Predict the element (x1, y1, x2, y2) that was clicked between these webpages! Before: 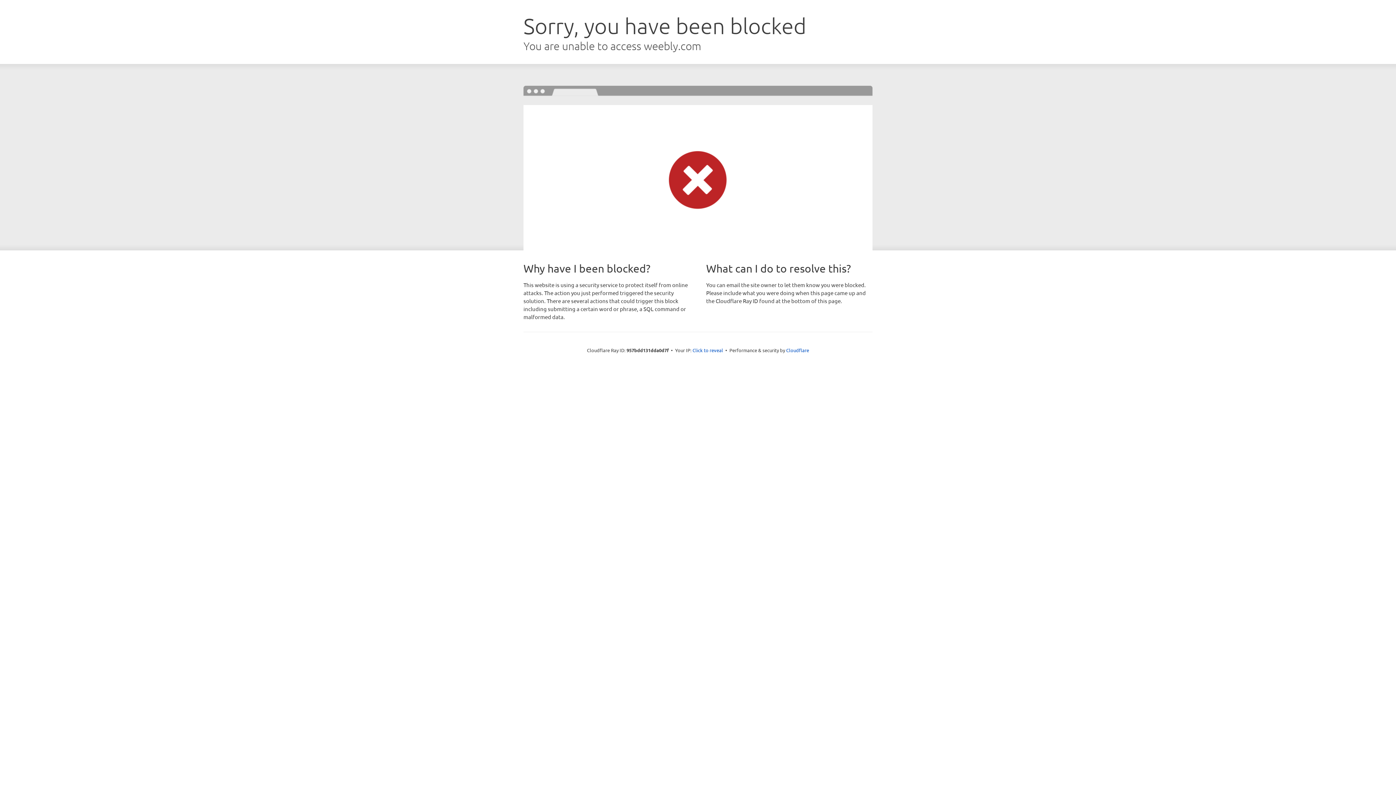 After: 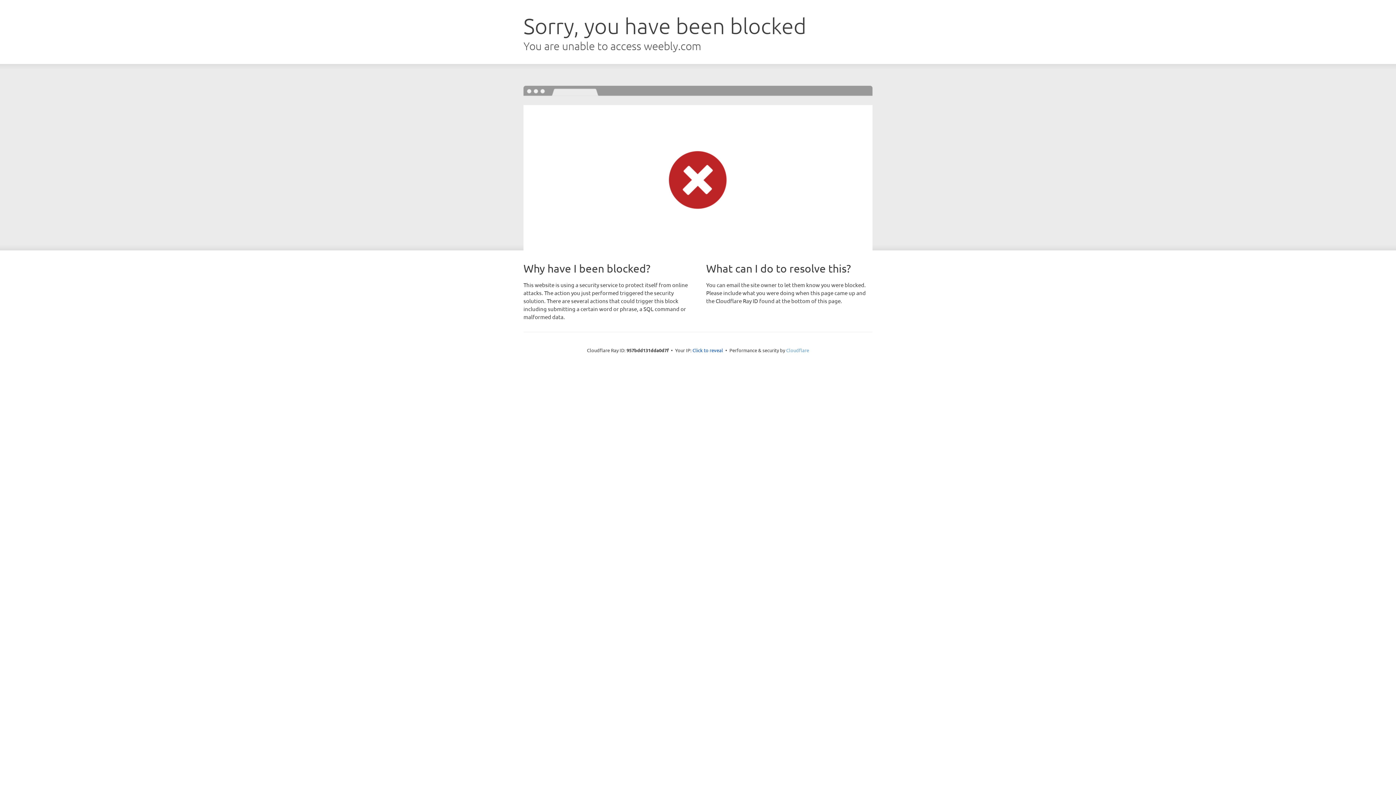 Action: bbox: (786, 347, 809, 353) label: Cloudflare